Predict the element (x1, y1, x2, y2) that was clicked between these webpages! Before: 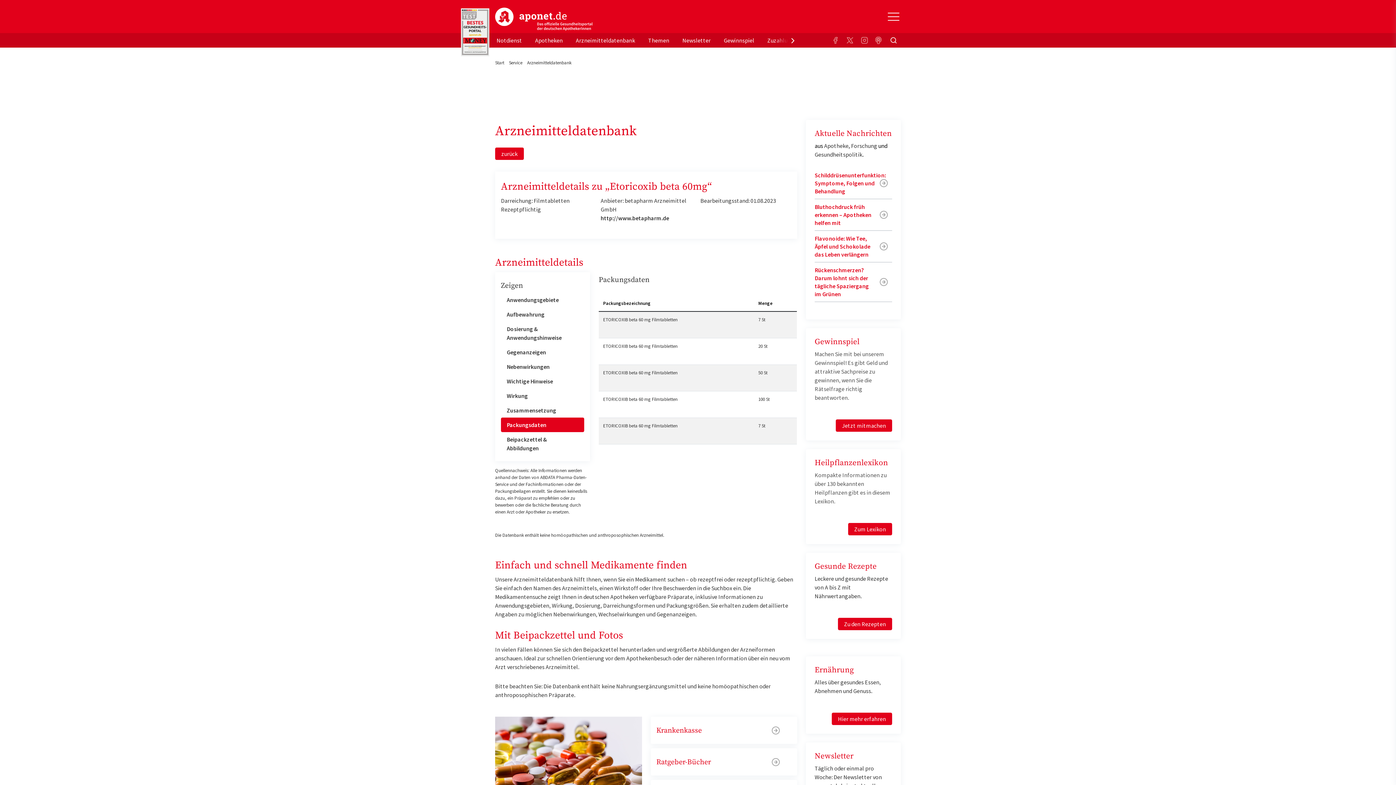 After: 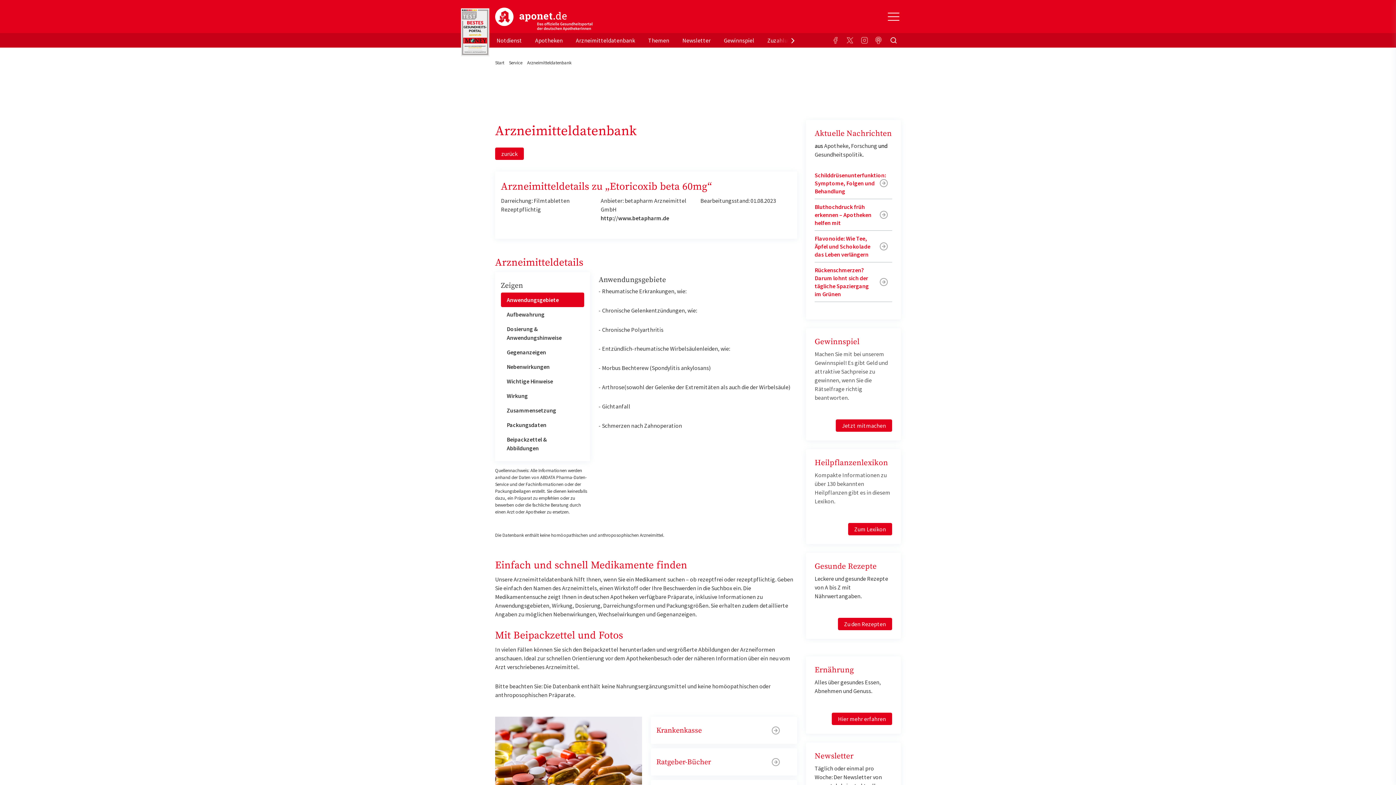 Action: bbox: (501, 292, 584, 307) label: Anwendungsgebiete